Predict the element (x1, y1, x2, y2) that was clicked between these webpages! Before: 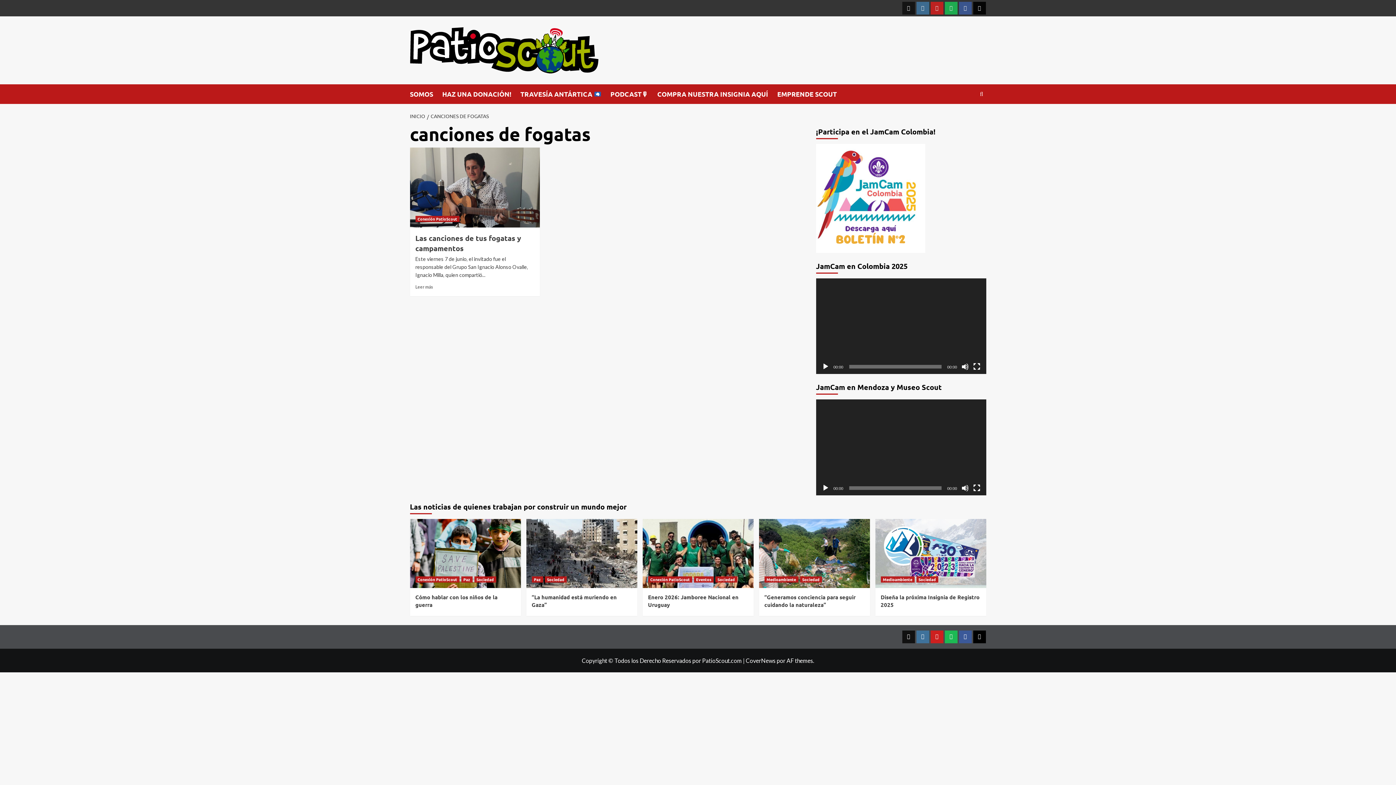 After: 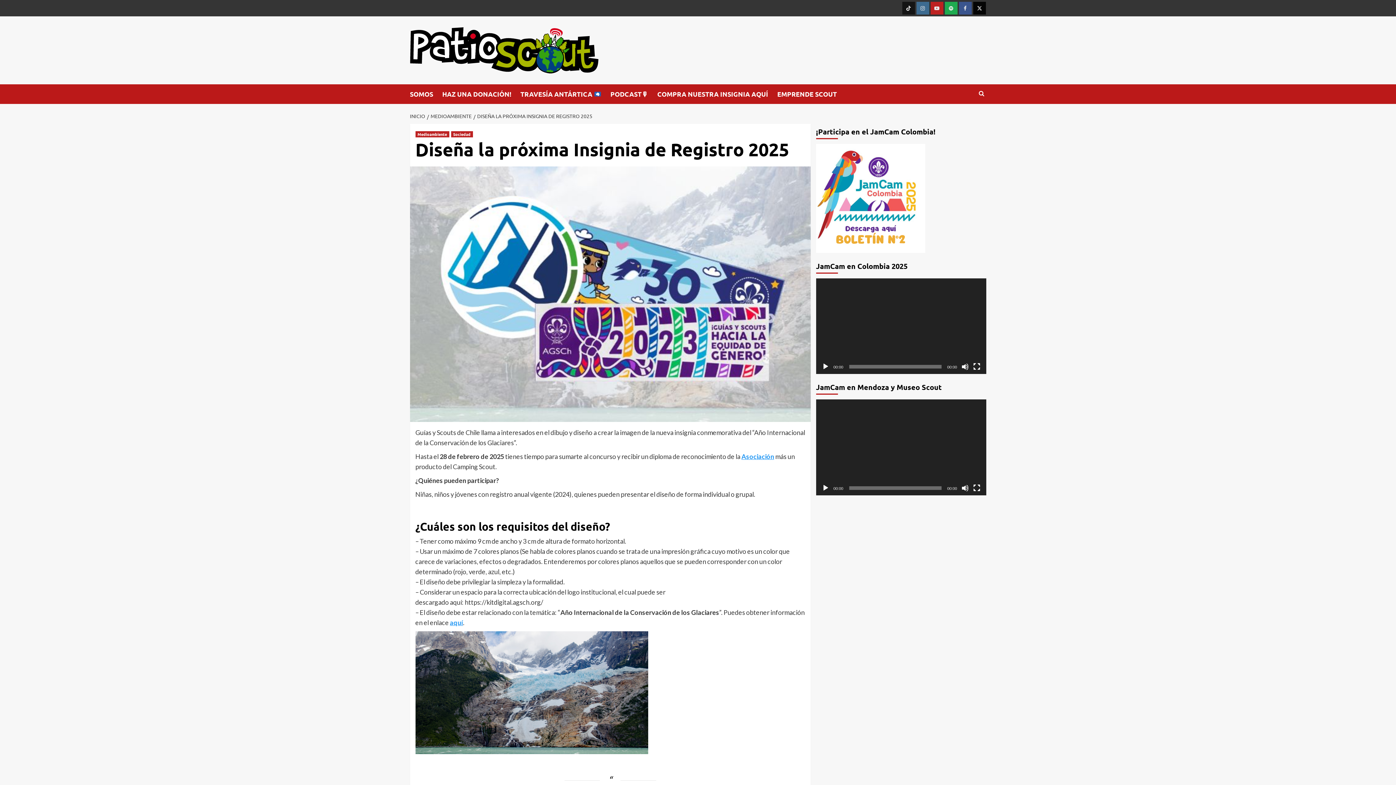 Action: bbox: (875, 519, 986, 588) label: Diseña la próxima Insignia de Registro 2025